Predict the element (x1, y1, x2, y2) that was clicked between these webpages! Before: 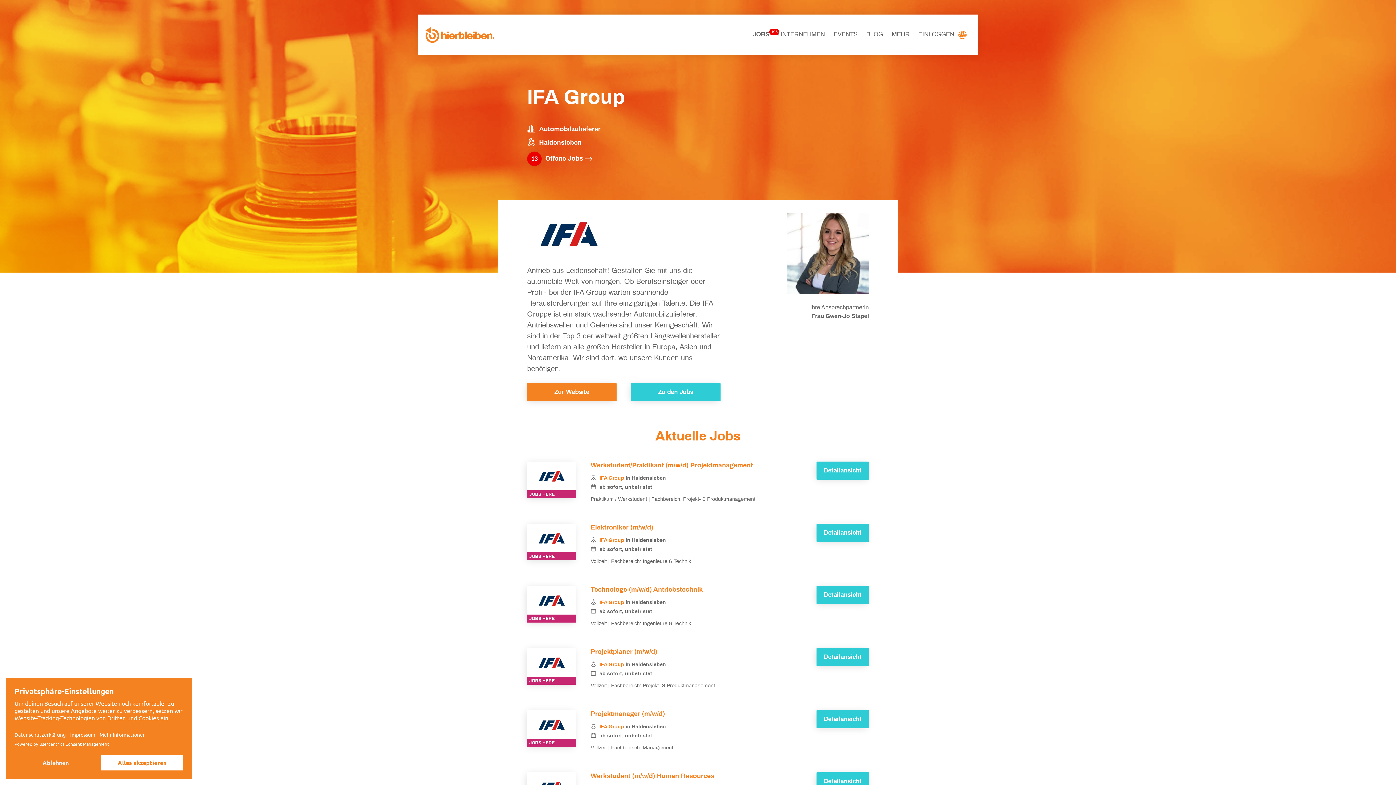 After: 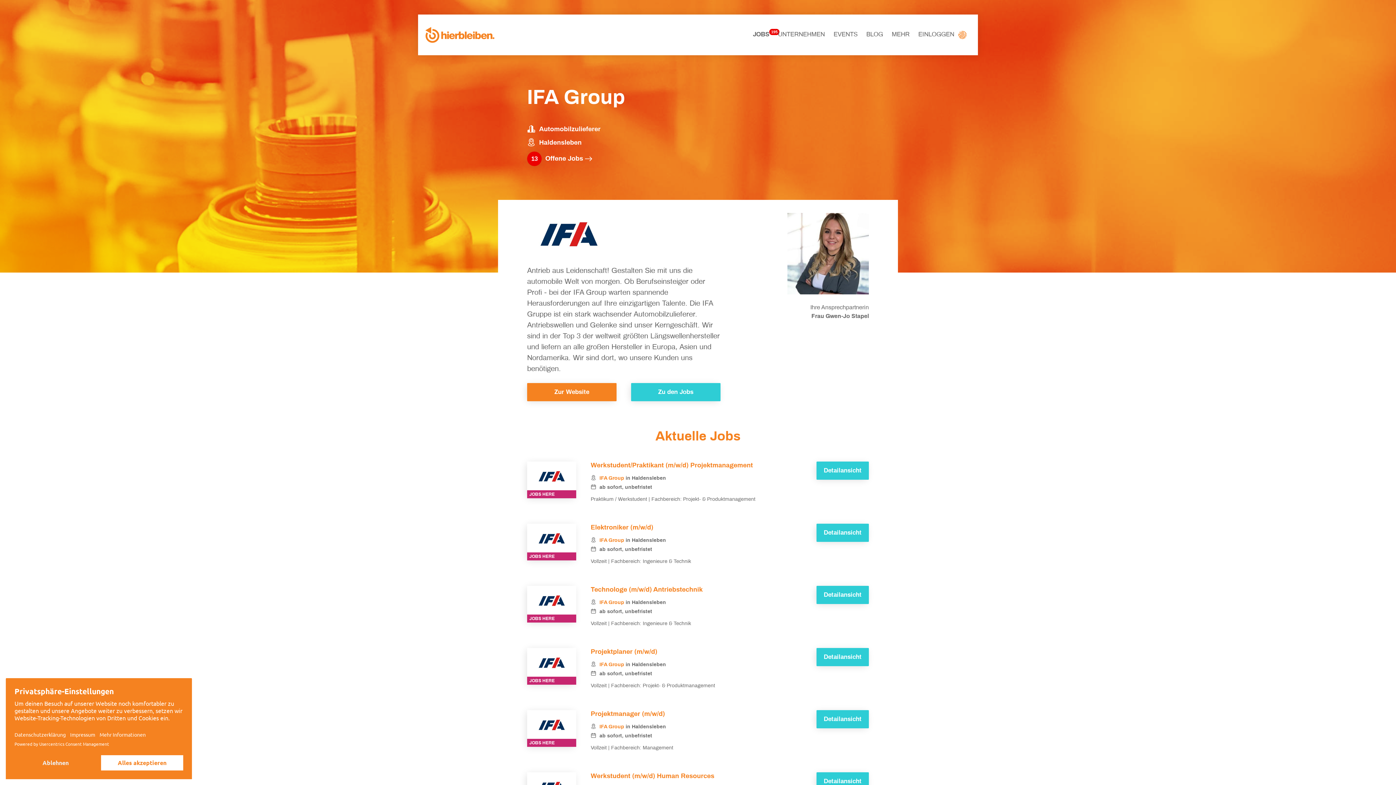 Action: label: IFA Group bbox: (599, 724, 624, 729)